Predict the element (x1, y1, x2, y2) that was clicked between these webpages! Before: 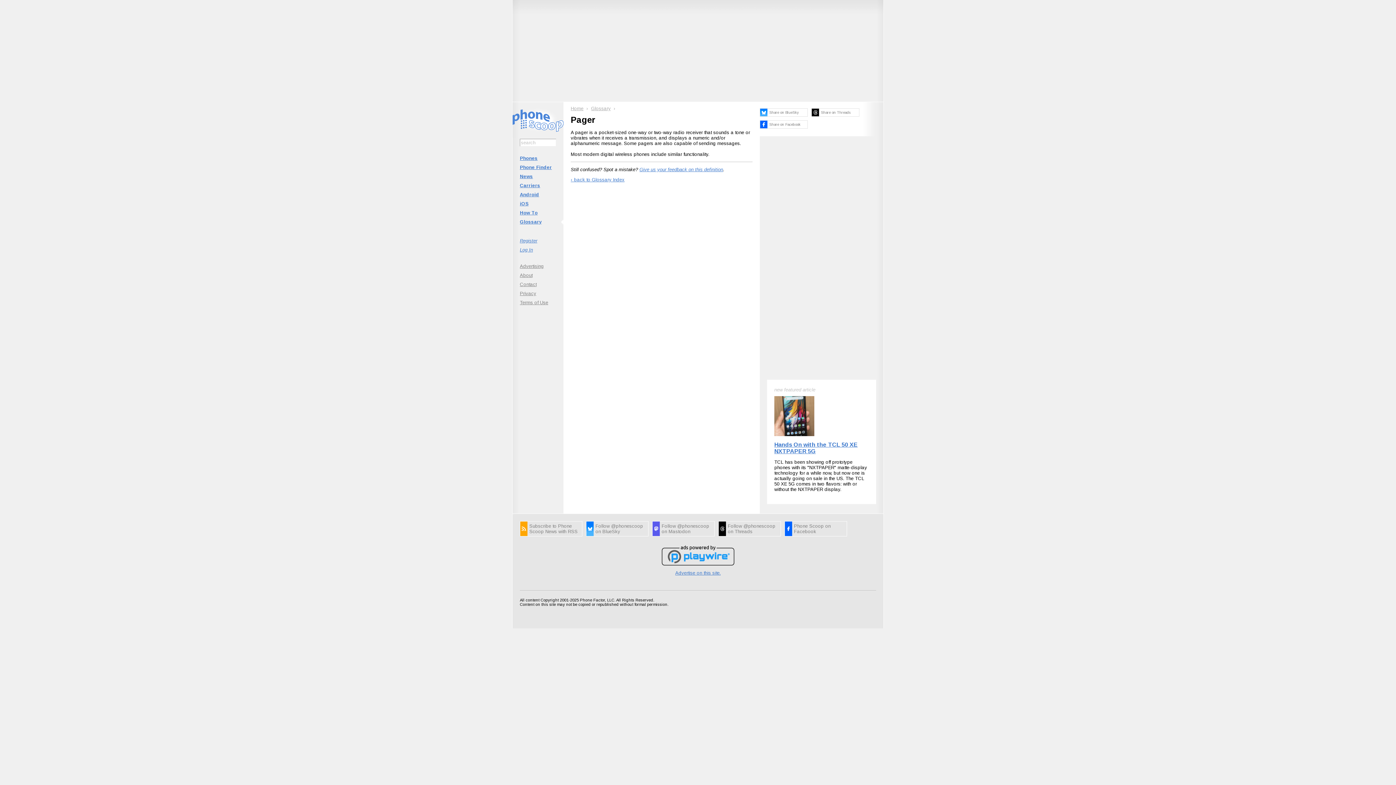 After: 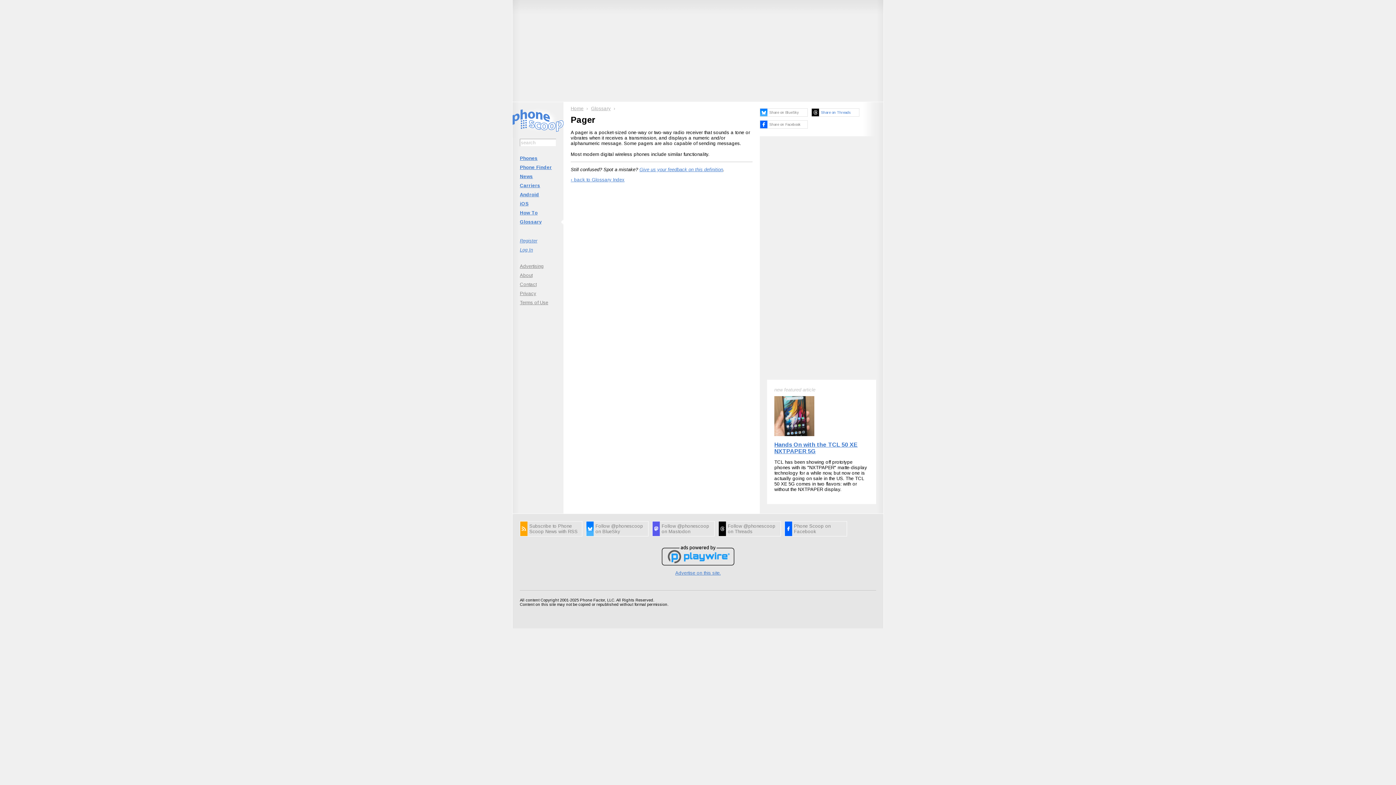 Action: label: Share on Threads bbox: (811, 108, 859, 116)